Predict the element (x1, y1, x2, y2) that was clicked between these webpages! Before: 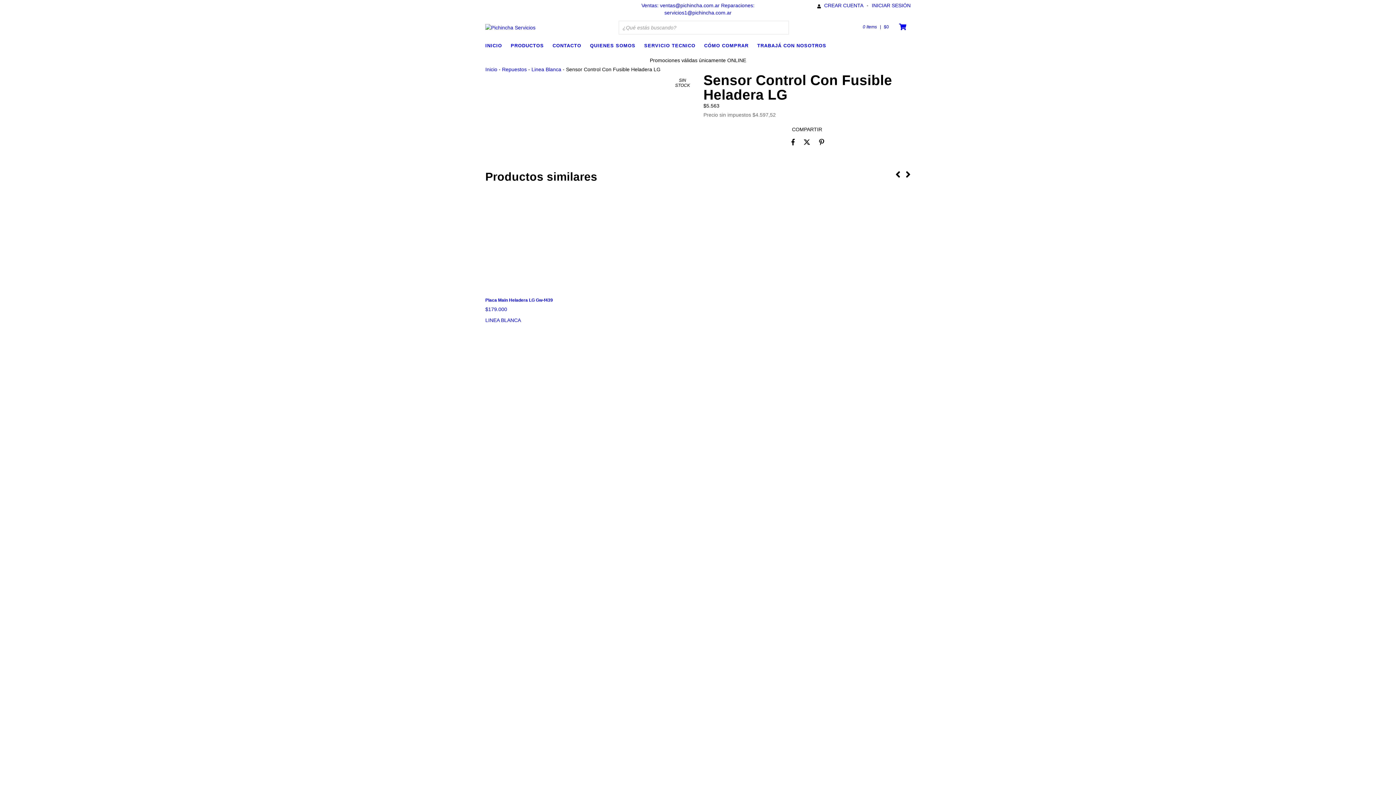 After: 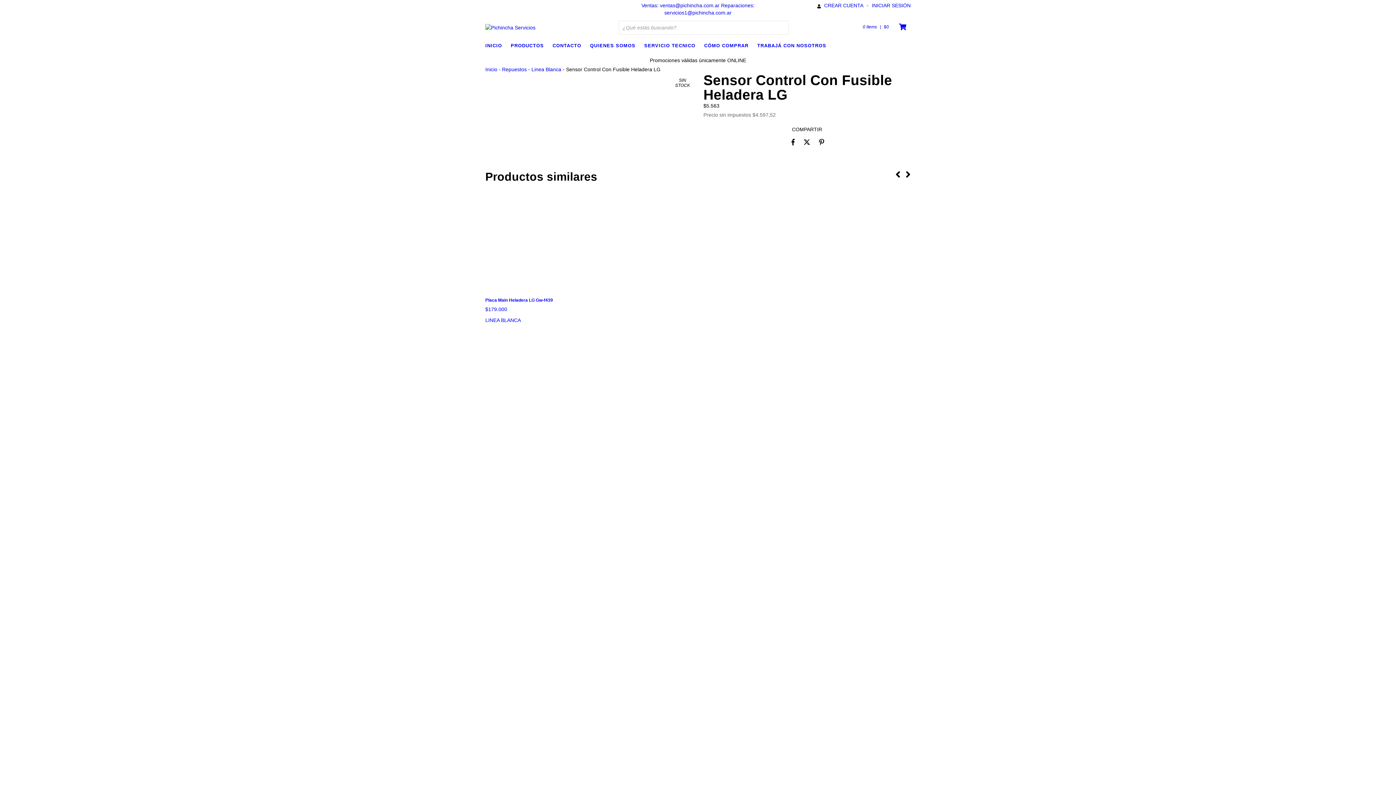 Action: bbox: (800, 135, 814, 149)